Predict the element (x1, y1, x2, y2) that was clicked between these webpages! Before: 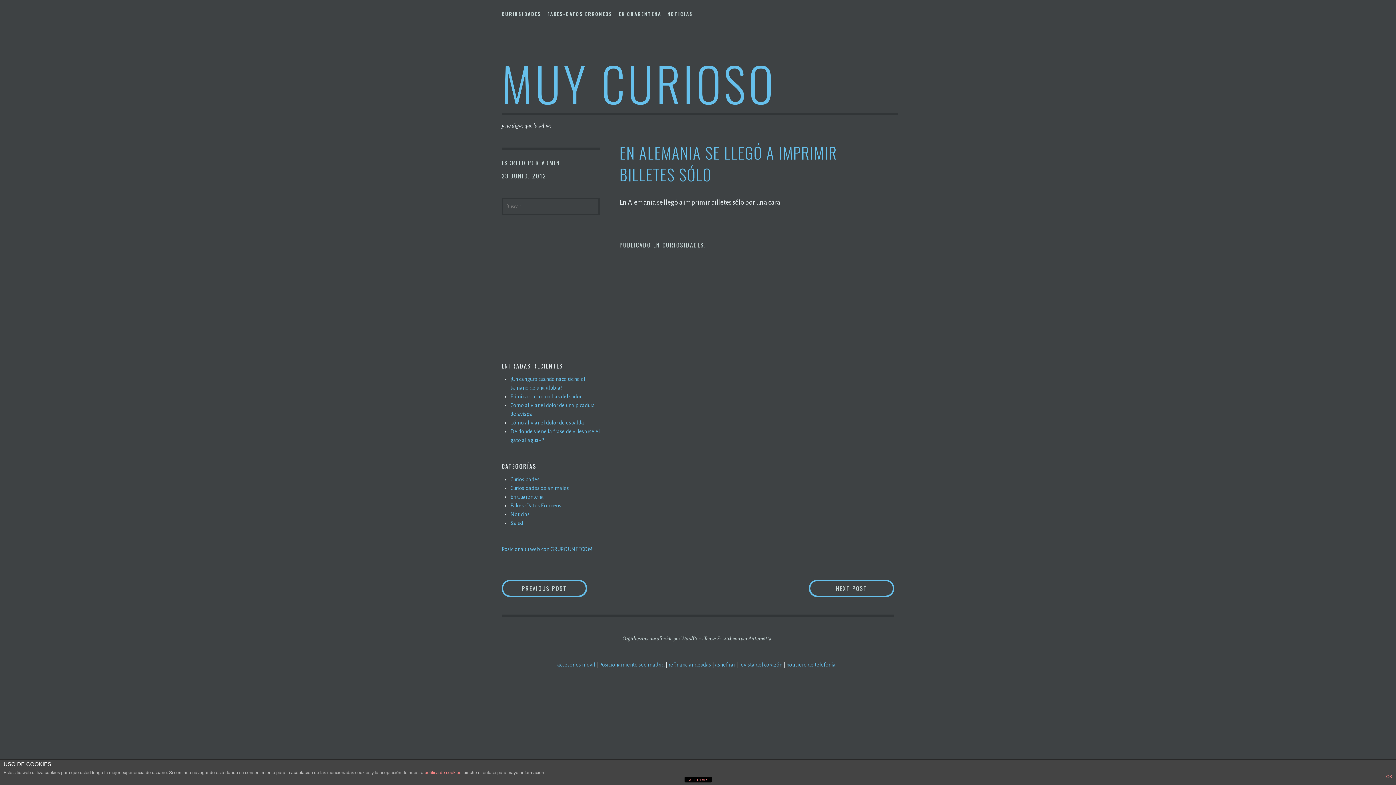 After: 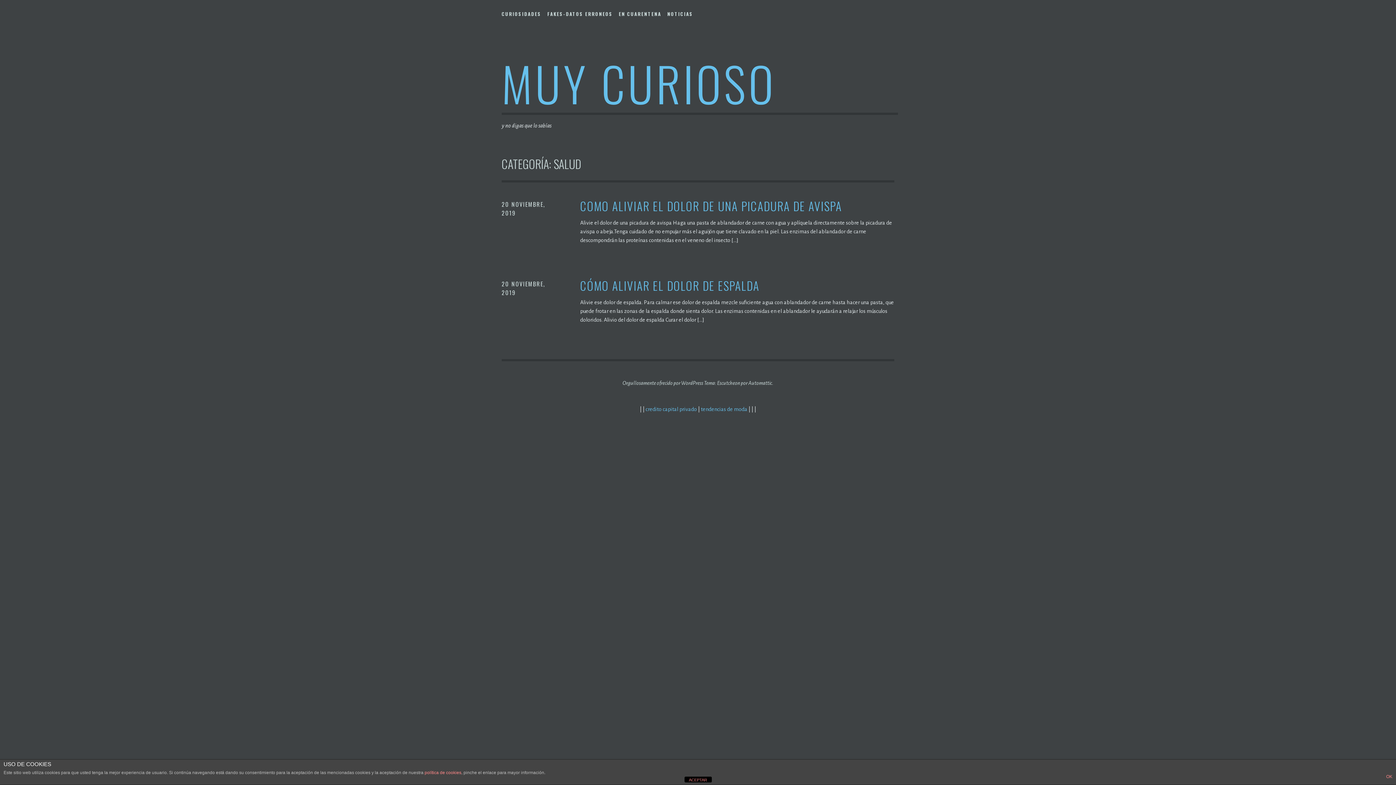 Action: label: Salud bbox: (510, 520, 523, 526)